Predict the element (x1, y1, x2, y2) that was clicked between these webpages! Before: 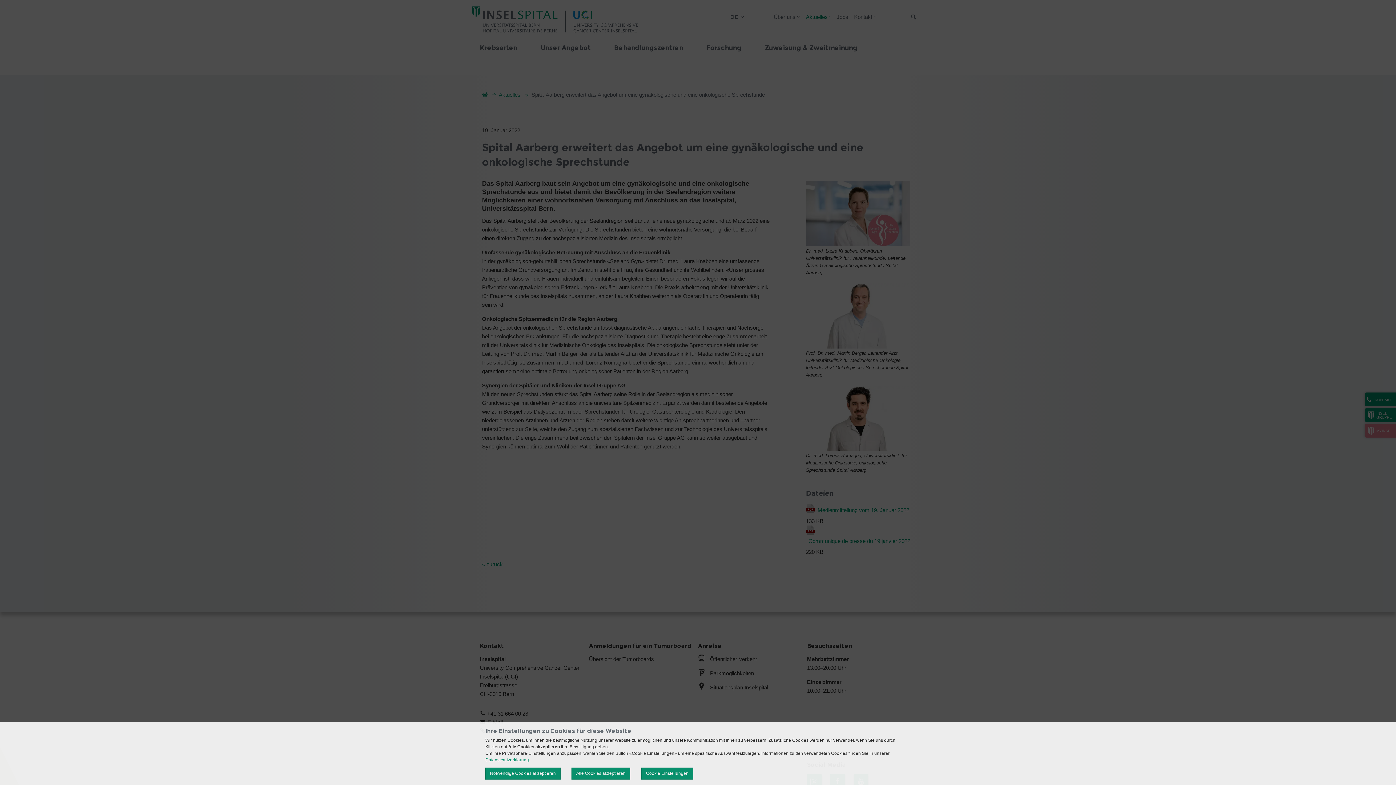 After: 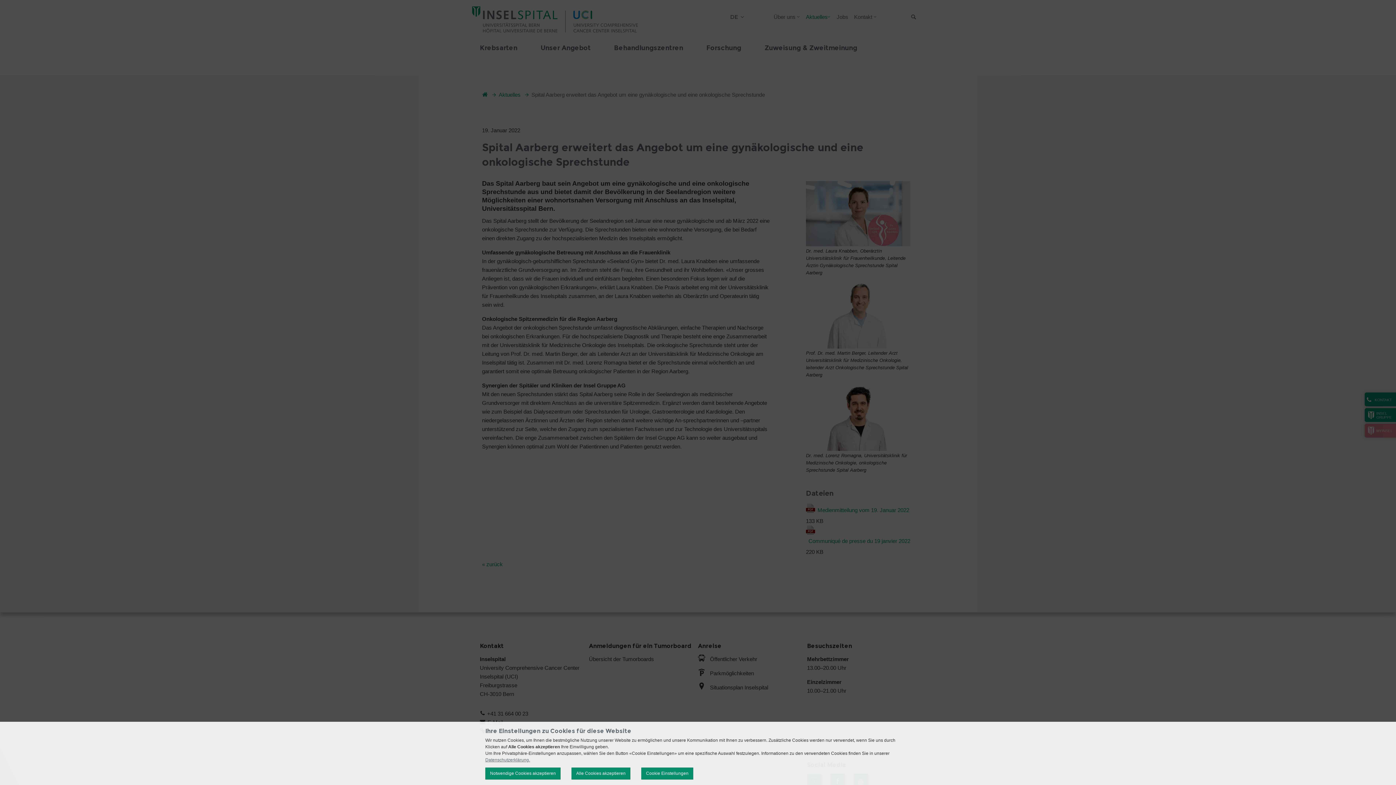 Action: bbox: (485, 757, 530, 762) label: Datenschutzerklärung.